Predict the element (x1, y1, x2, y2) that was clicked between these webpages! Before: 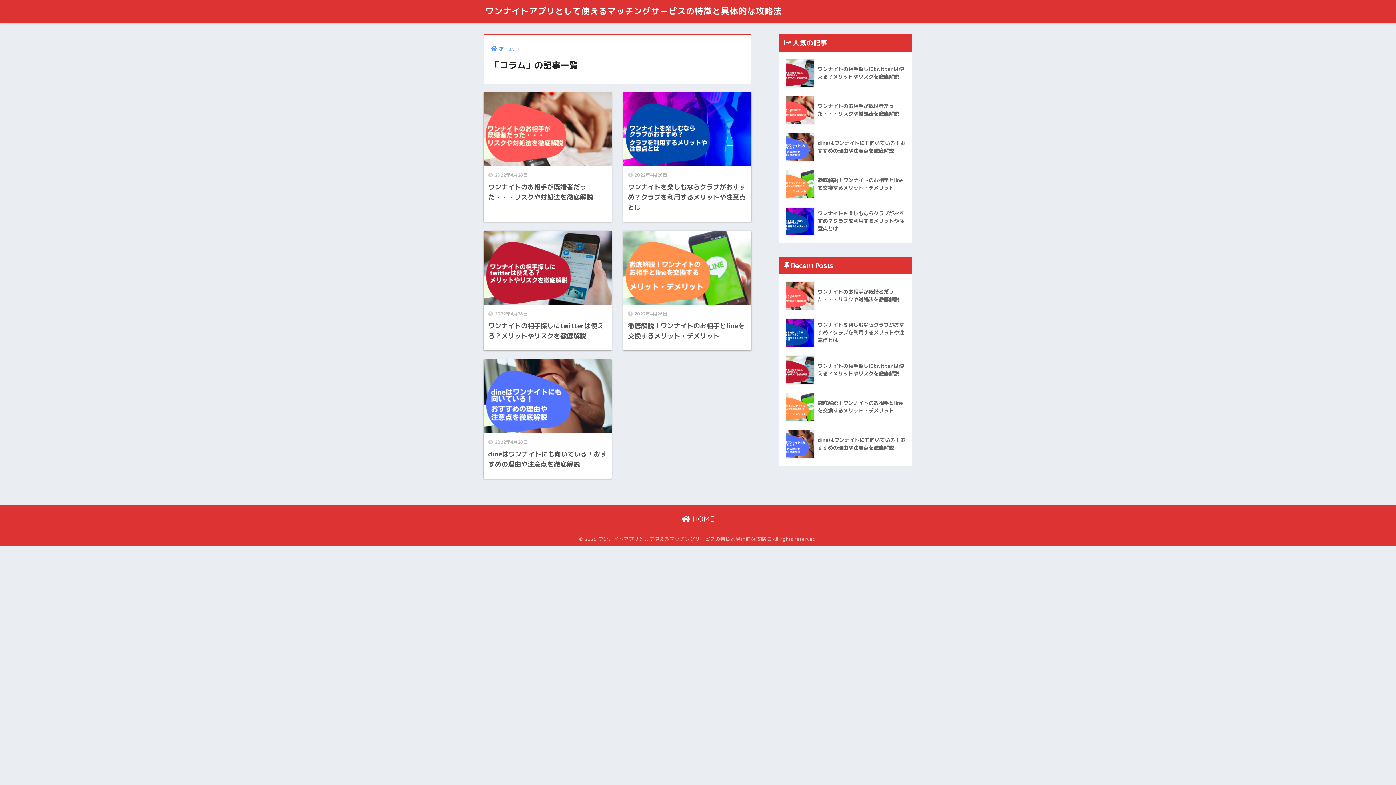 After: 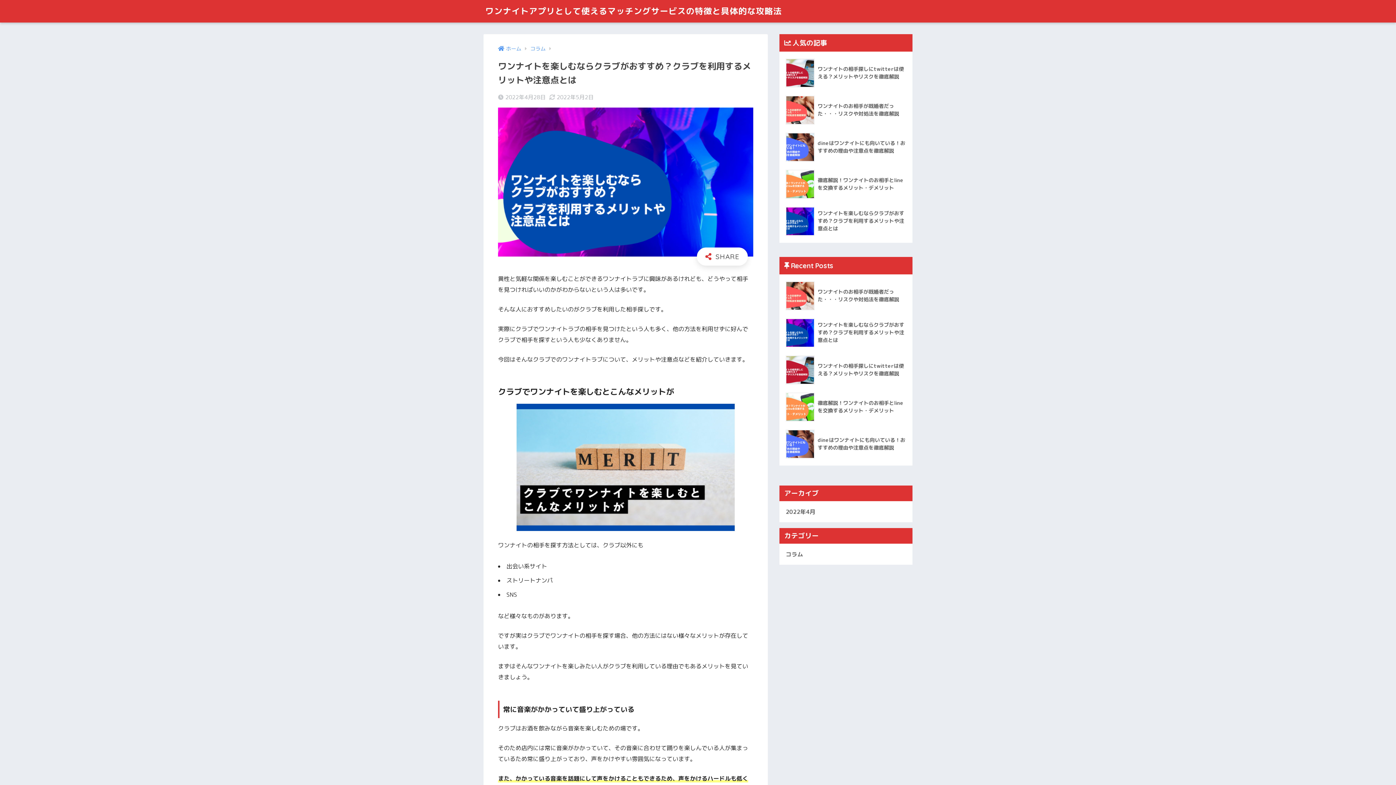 Action: label: 	ワンナイトを楽しむならクラブがおすすめ？クラブを利用するメリットや注意点とは bbox: (783, 202, 908, 240)